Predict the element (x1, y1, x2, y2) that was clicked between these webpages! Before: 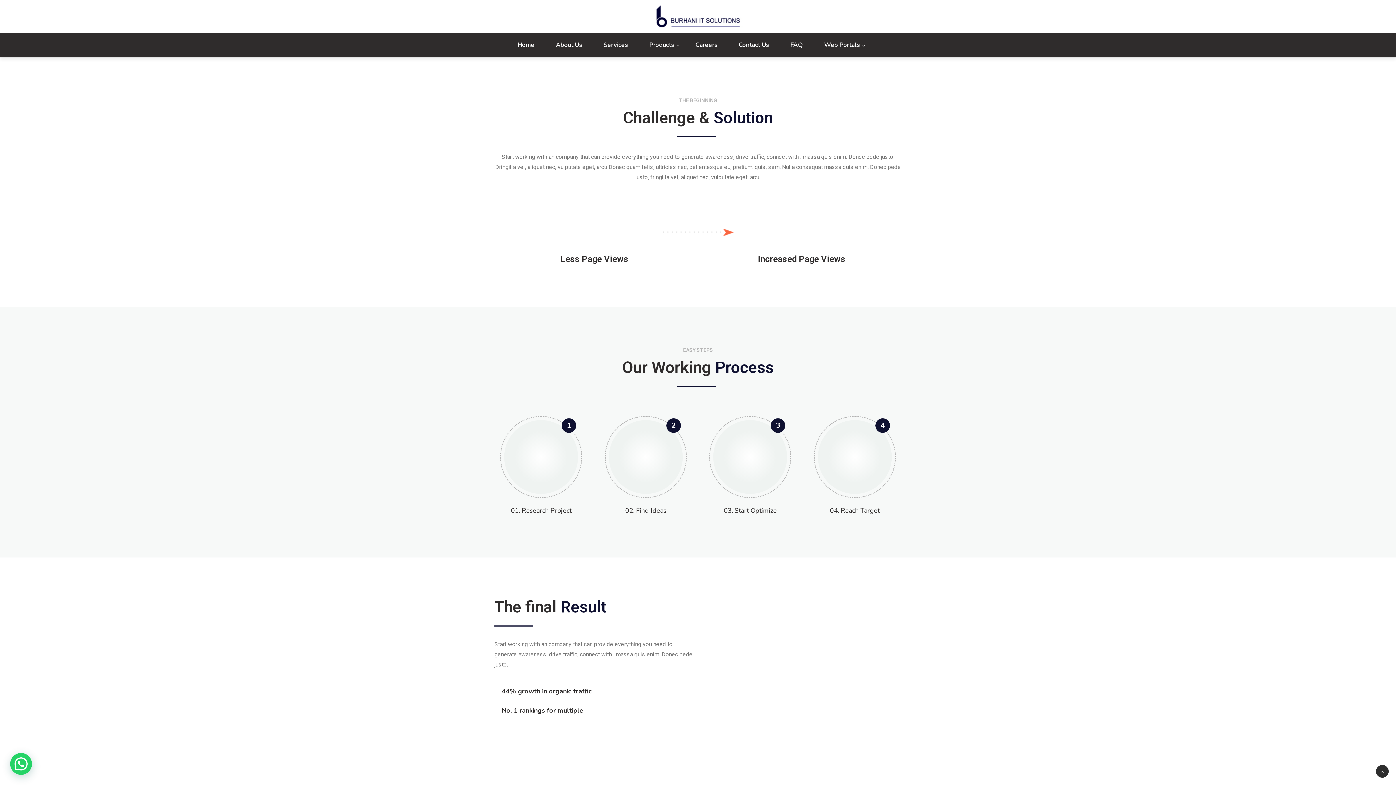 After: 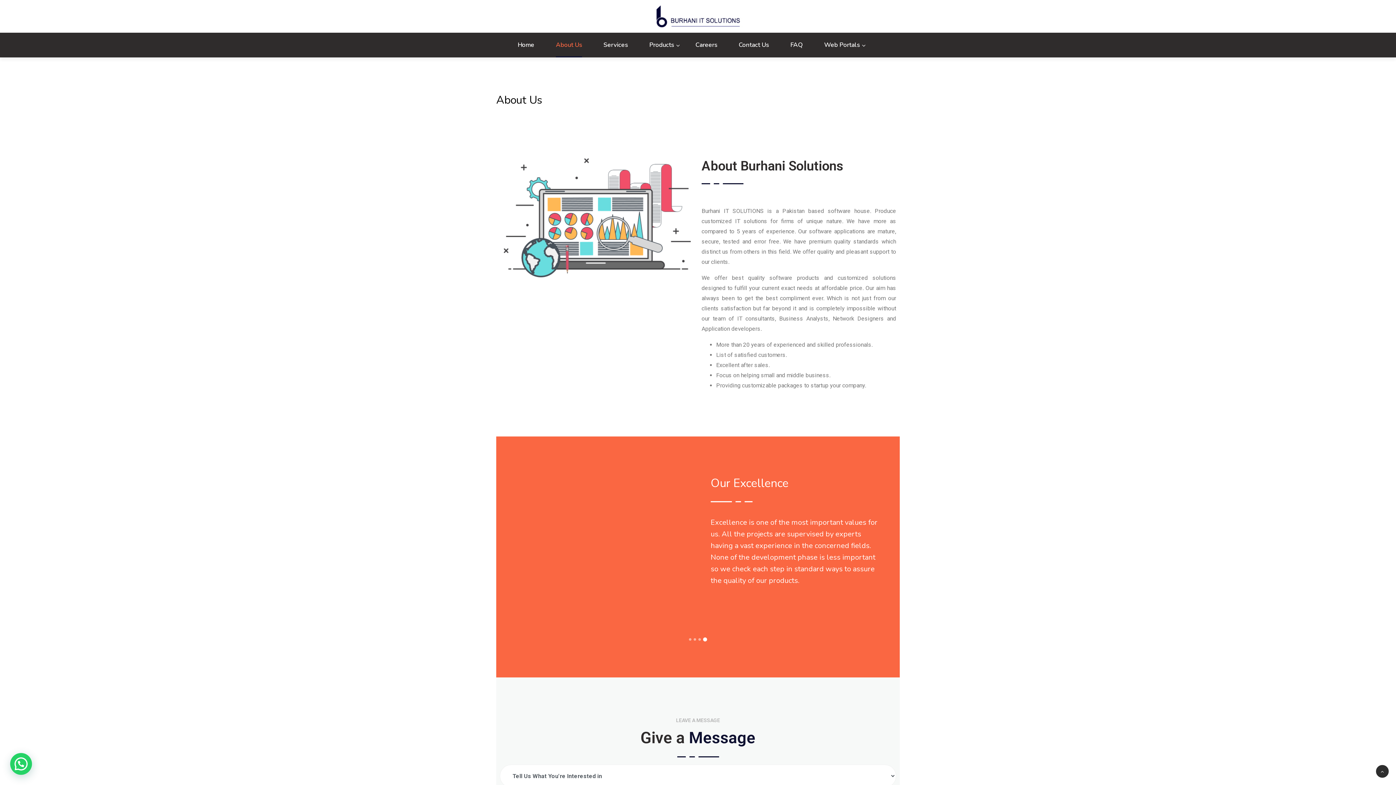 Action: label: About Us bbox: (556, 32, 582, 57)